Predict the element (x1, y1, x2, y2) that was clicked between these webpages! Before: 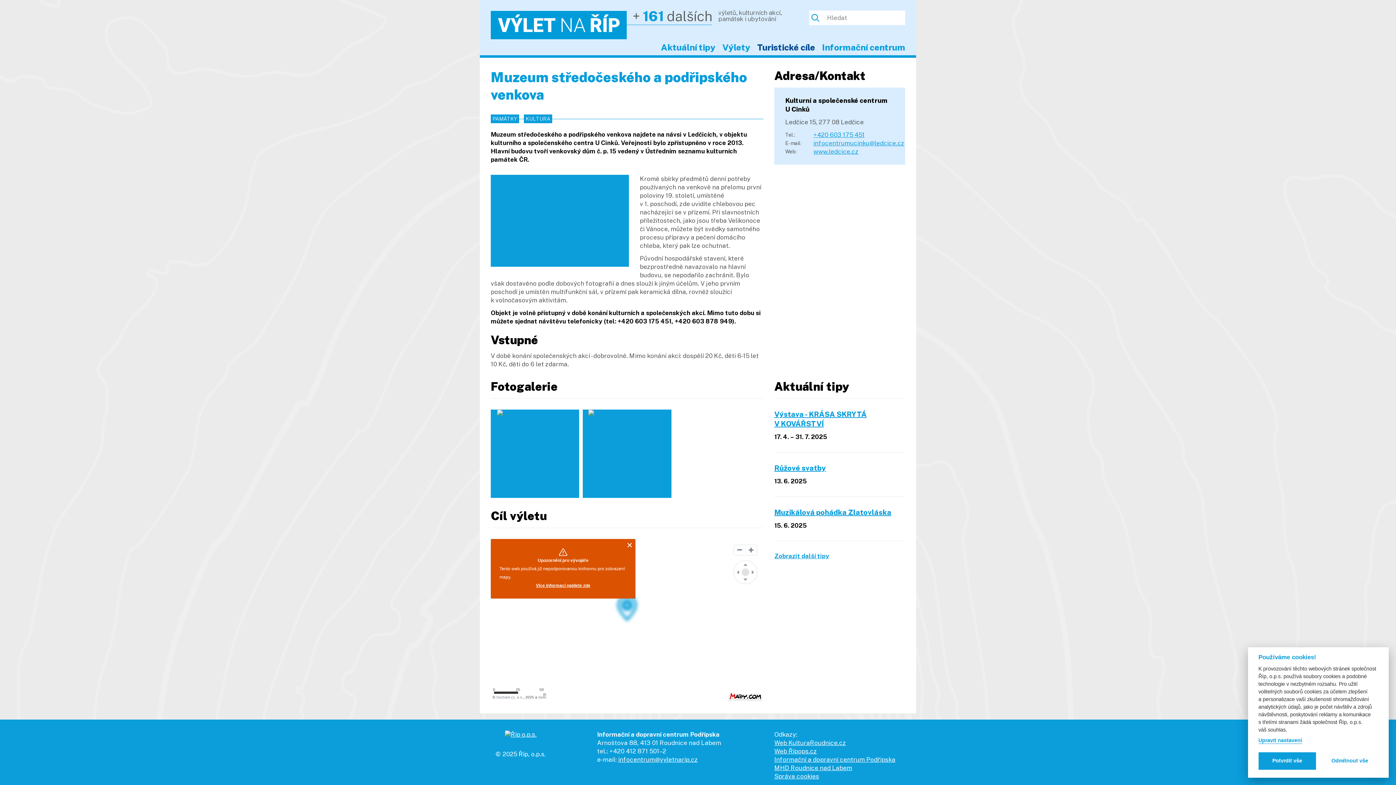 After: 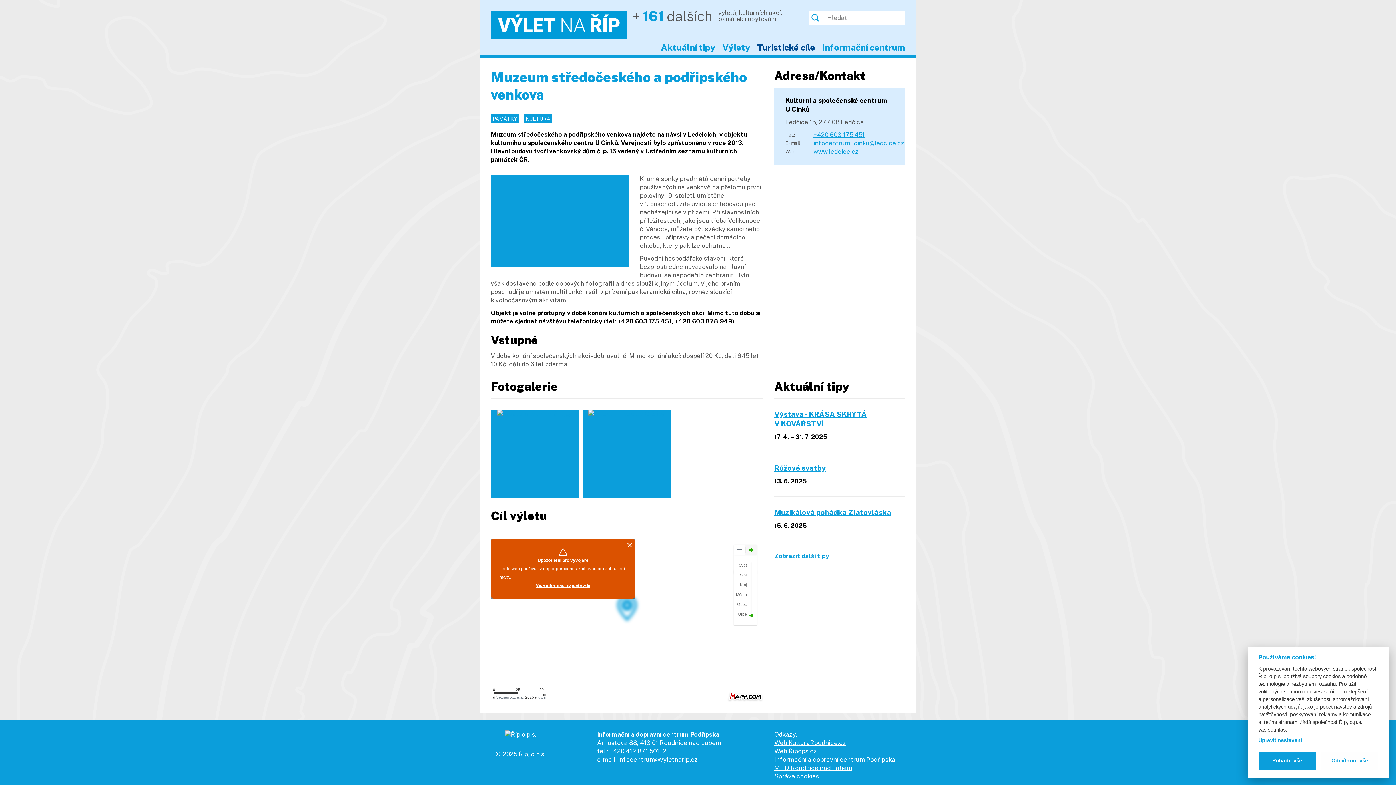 Action: bbox: (745, 545, 757, 555) label: Přiblížit